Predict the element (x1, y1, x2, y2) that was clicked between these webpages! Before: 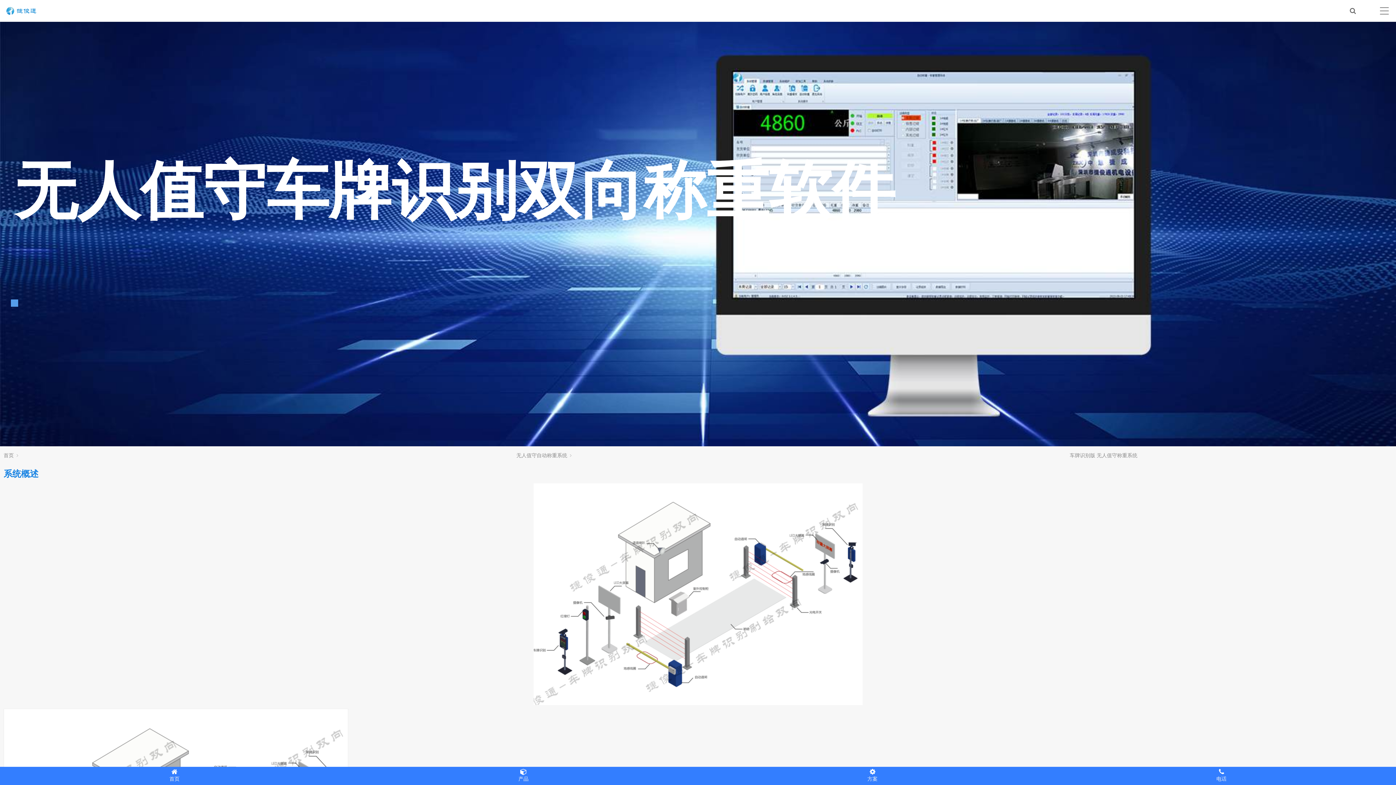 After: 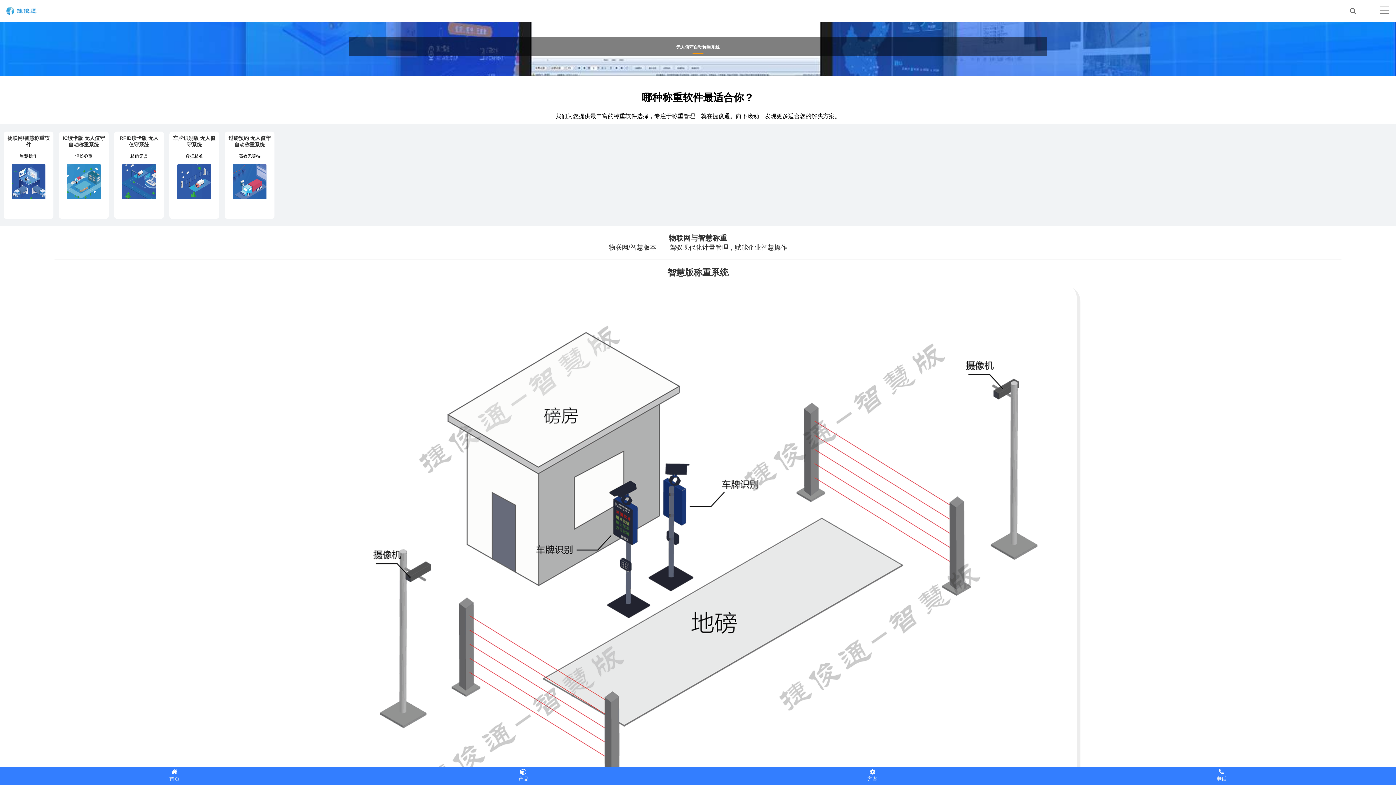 Action: bbox: (516, 446, 574, 464) label: 无人值守自动称重系统